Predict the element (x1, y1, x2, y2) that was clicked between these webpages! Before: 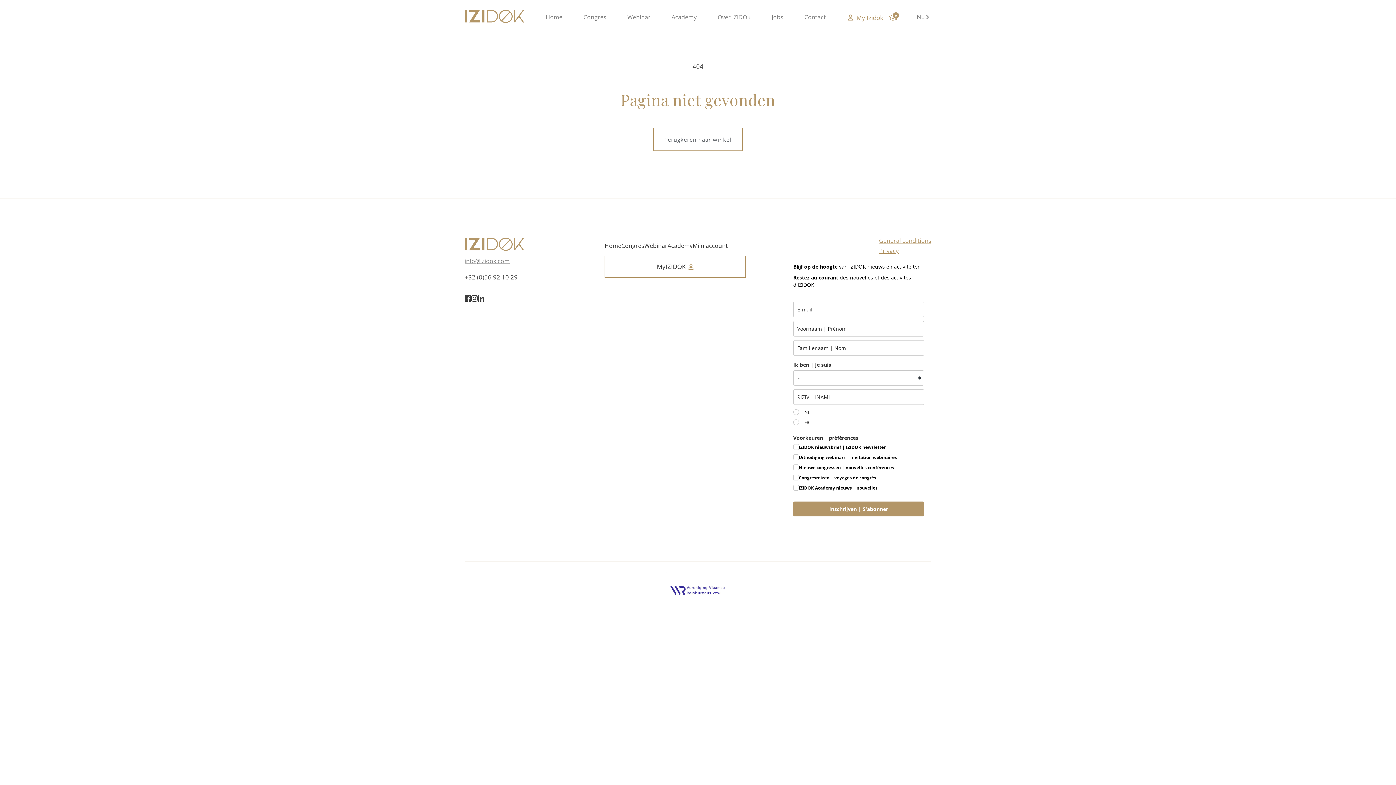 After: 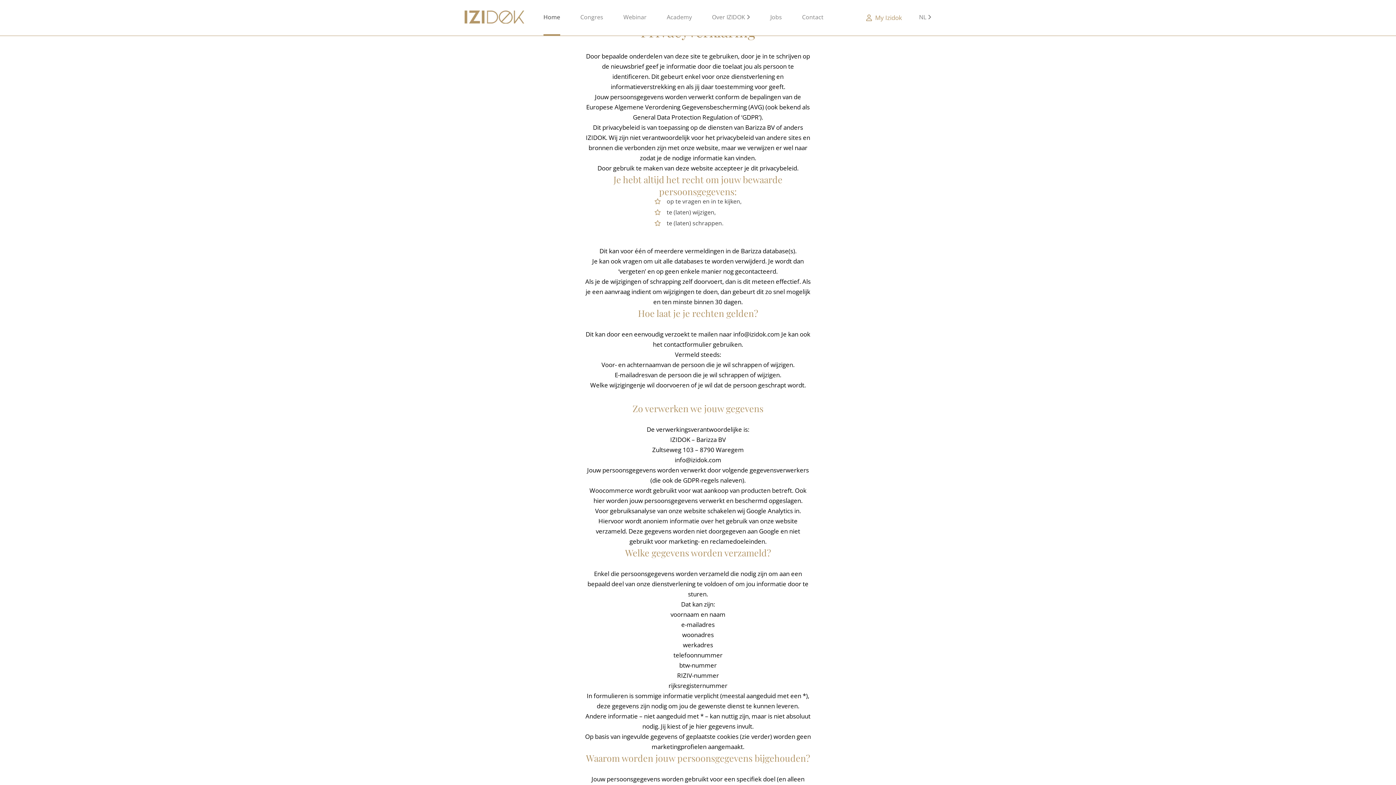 Action: label: Privacy bbox: (879, 246, 898, 254)